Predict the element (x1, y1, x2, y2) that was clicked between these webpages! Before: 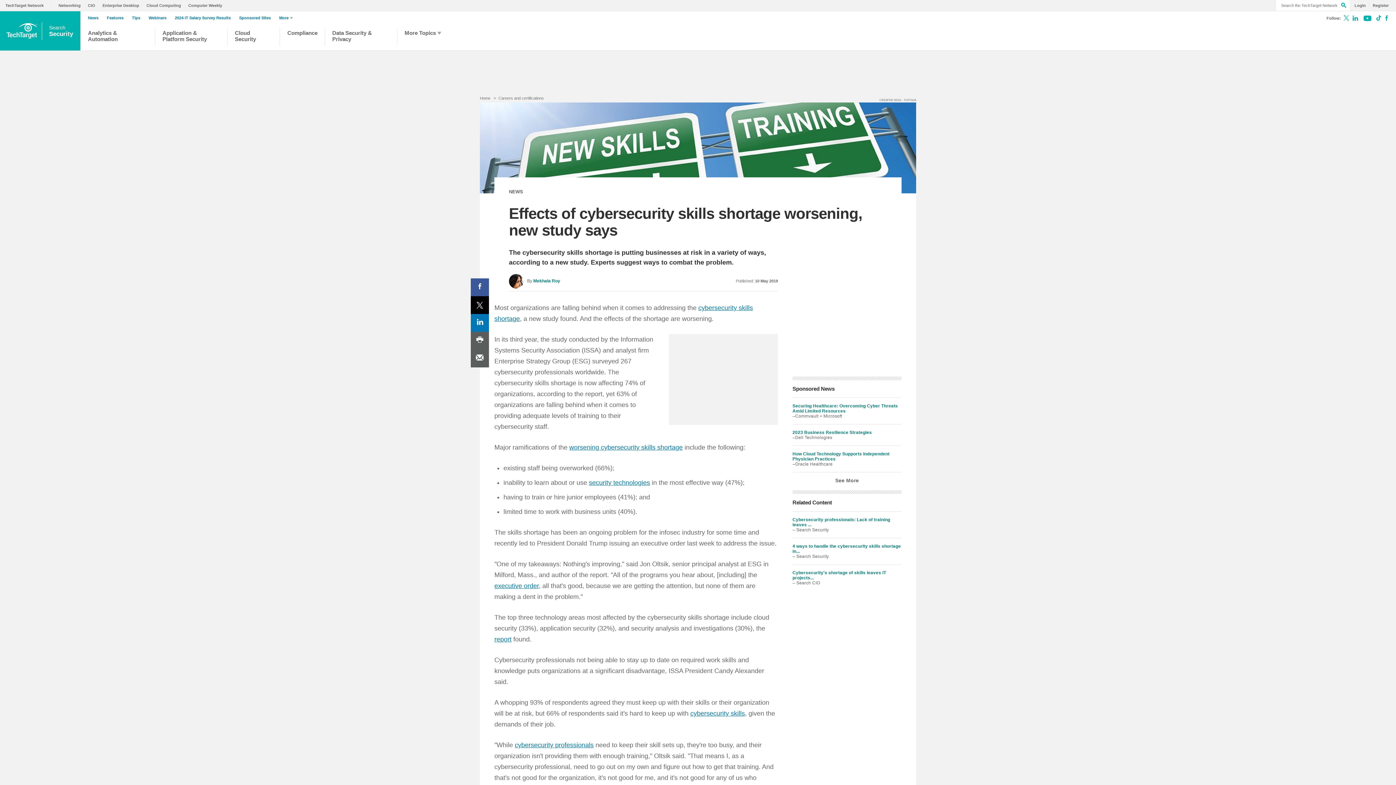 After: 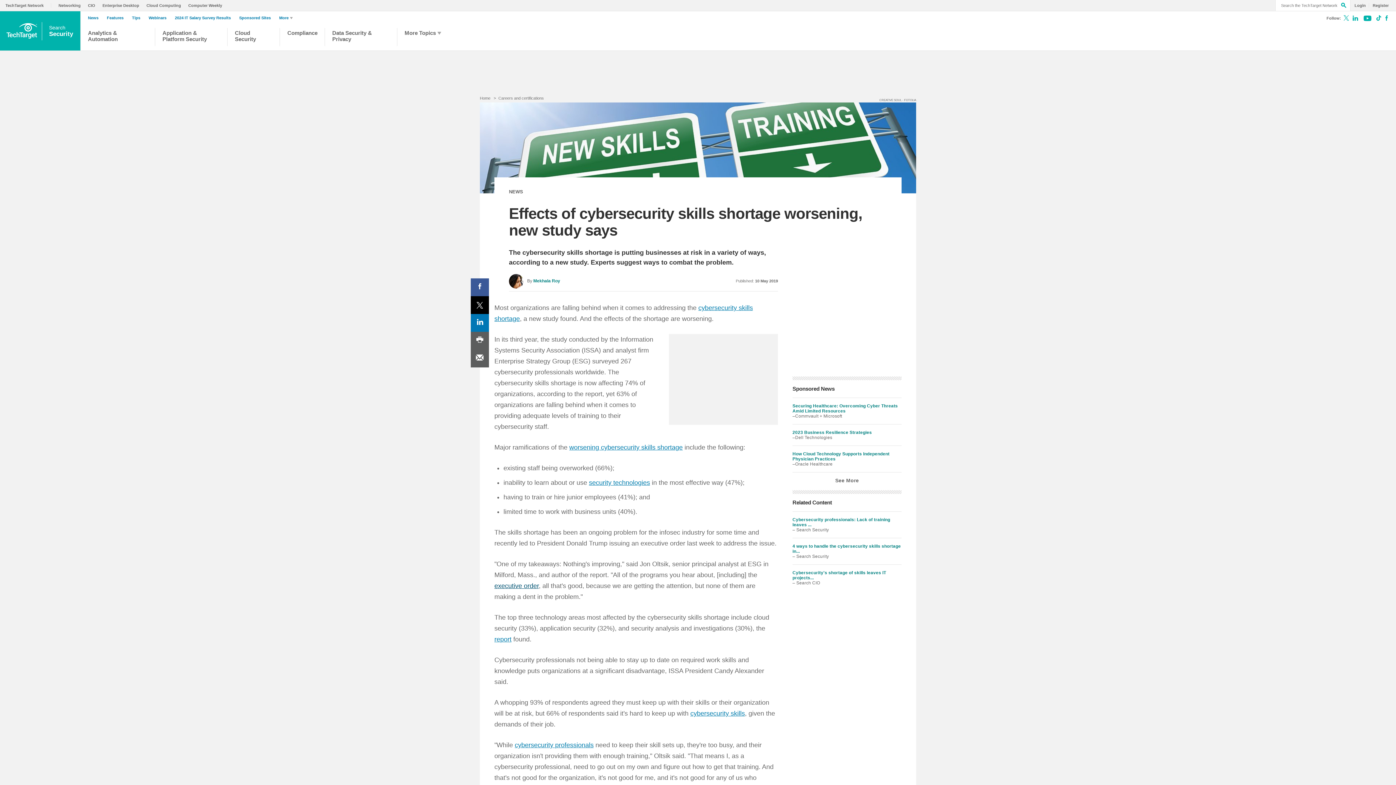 Action: label: executive order bbox: (494, 582, 538, 589)